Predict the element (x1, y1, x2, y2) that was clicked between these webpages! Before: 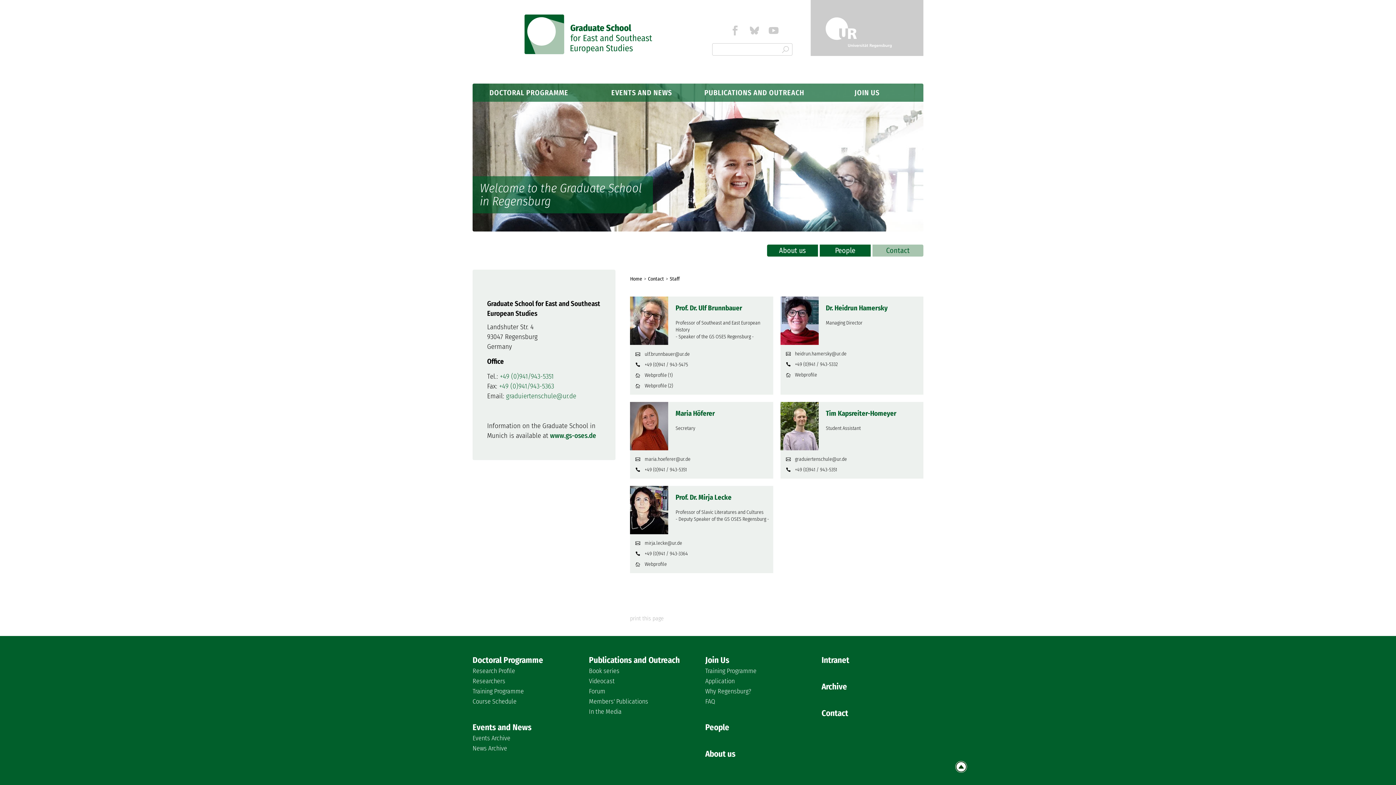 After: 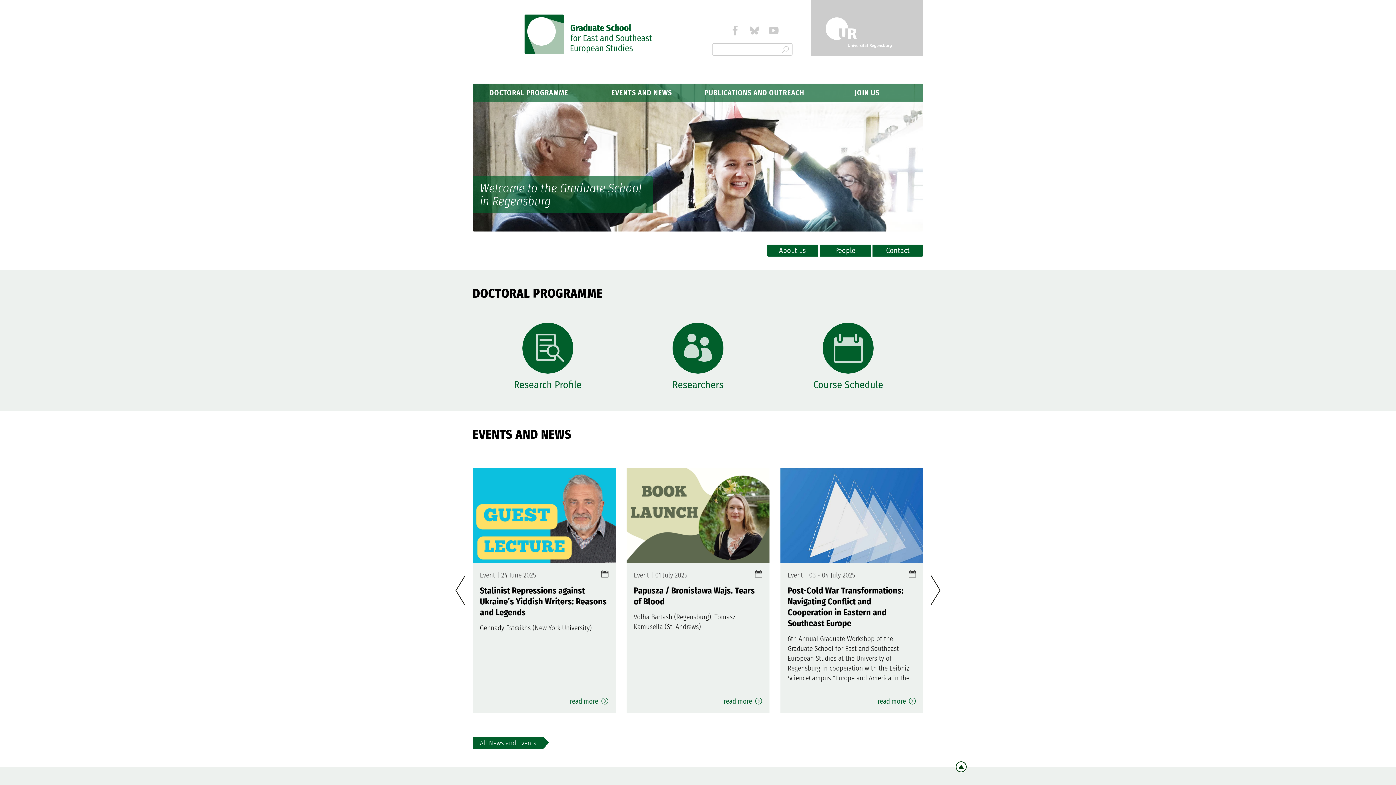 Action: bbox: (480, 48, 698, 56)